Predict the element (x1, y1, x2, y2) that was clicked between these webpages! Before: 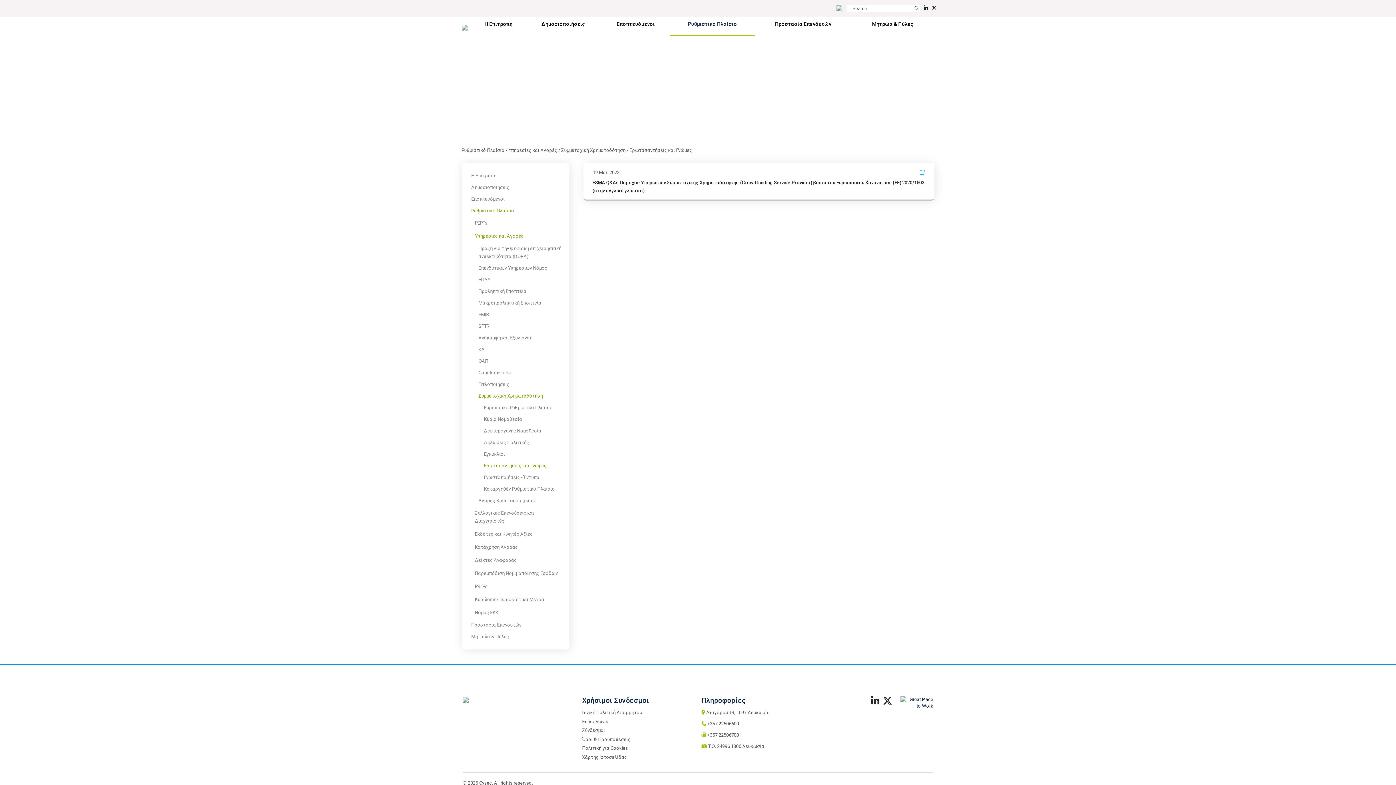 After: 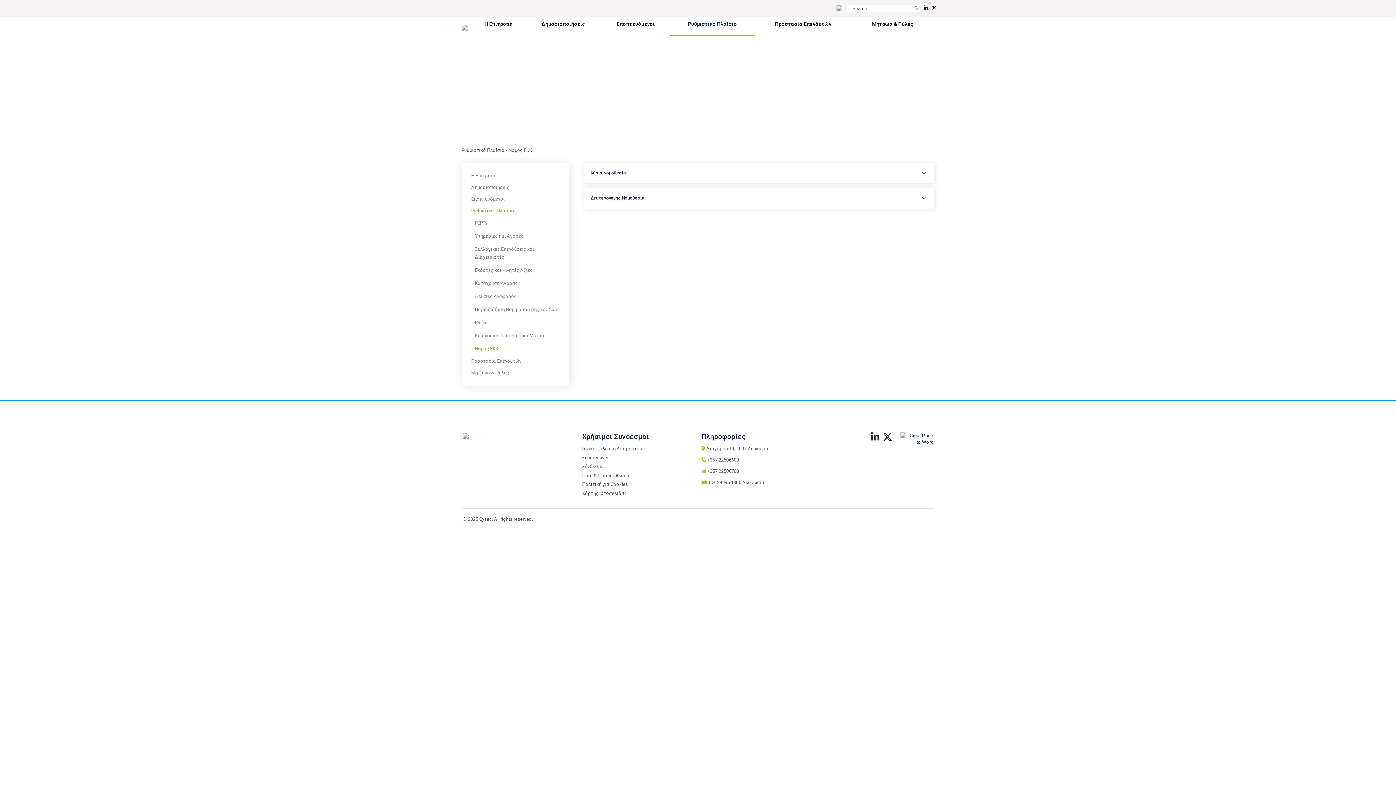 Action: label: Νόμος ΕΚΚ bbox: (475, 610, 498, 615)